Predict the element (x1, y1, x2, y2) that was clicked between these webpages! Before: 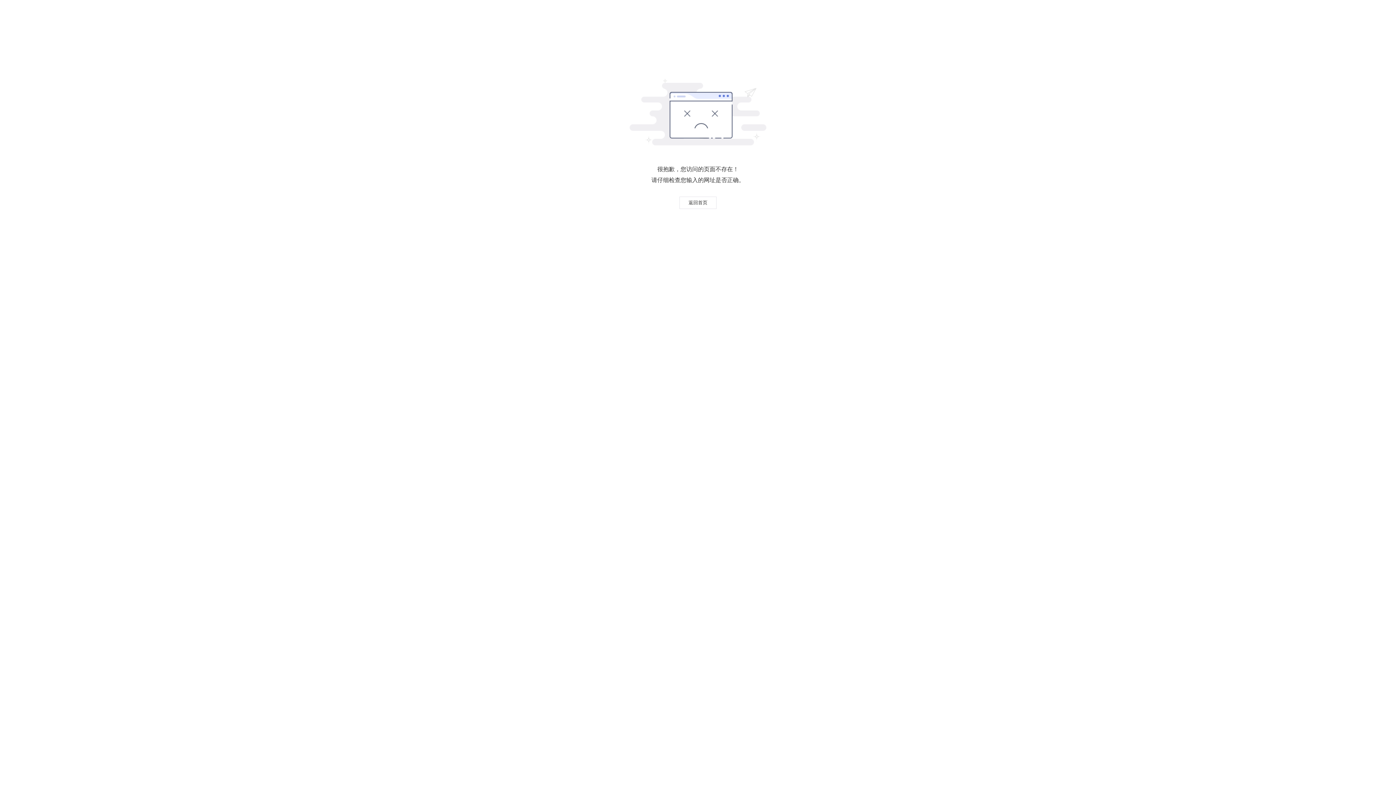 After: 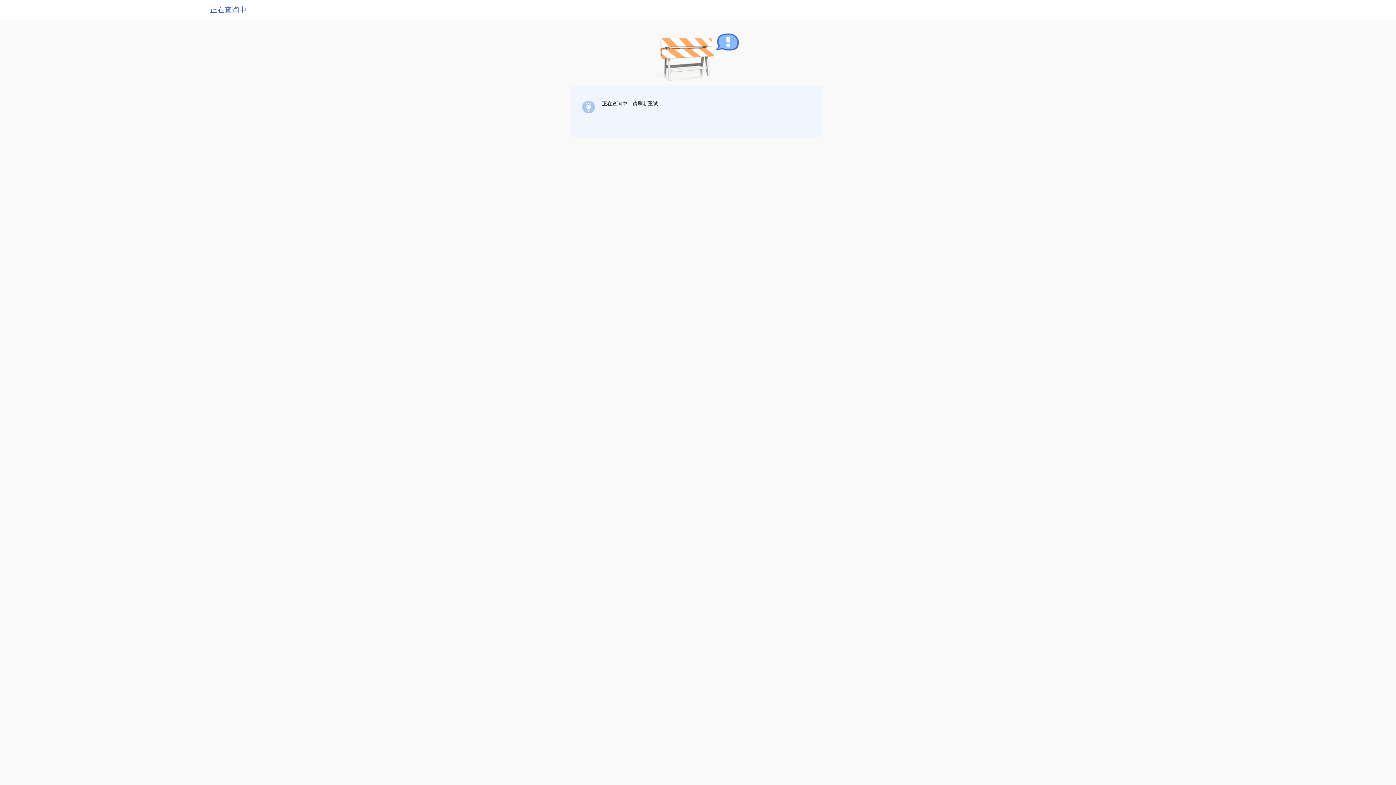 Action: bbox: (679, 196, 716, 209) label: 返回首页